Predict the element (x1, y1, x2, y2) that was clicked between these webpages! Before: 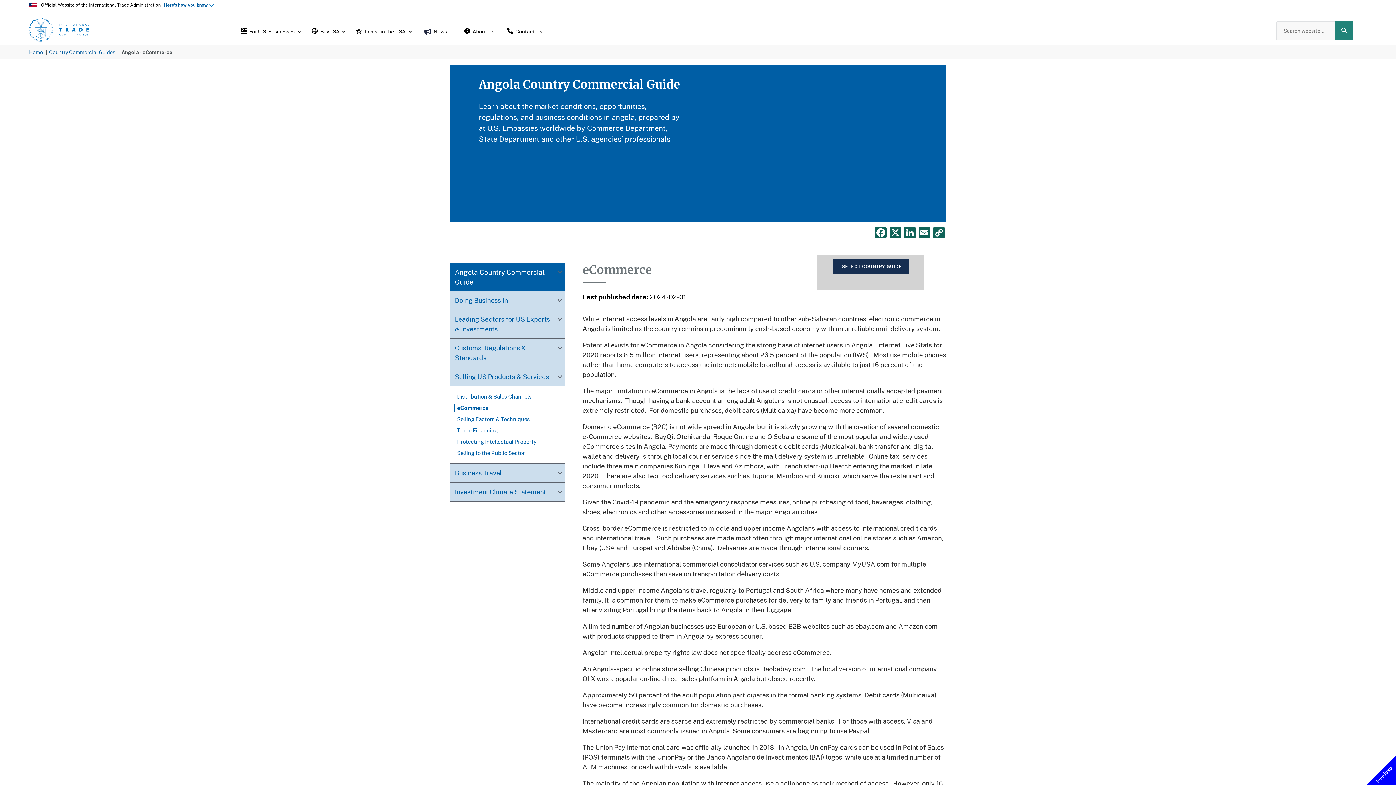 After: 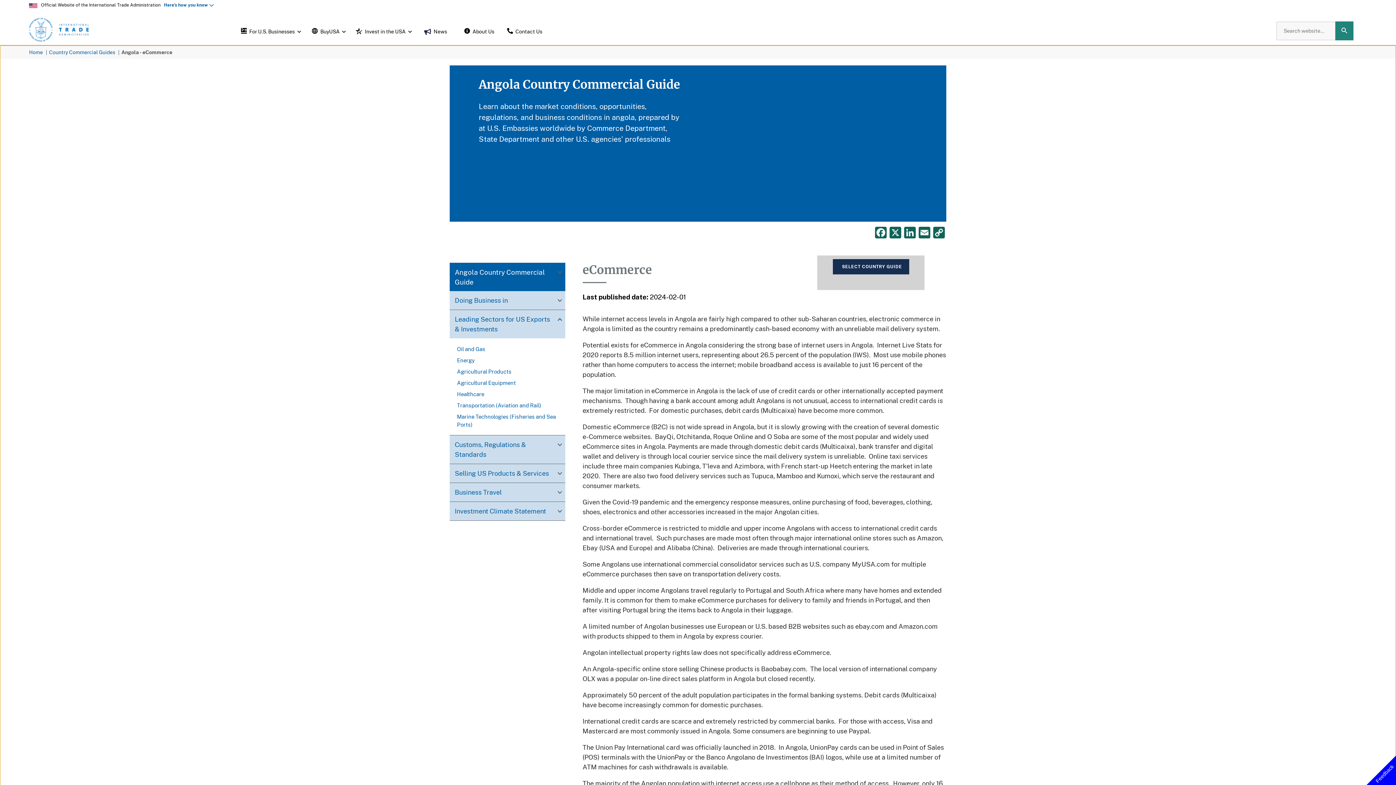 Action: bbox: (554, 310, 560, 318)